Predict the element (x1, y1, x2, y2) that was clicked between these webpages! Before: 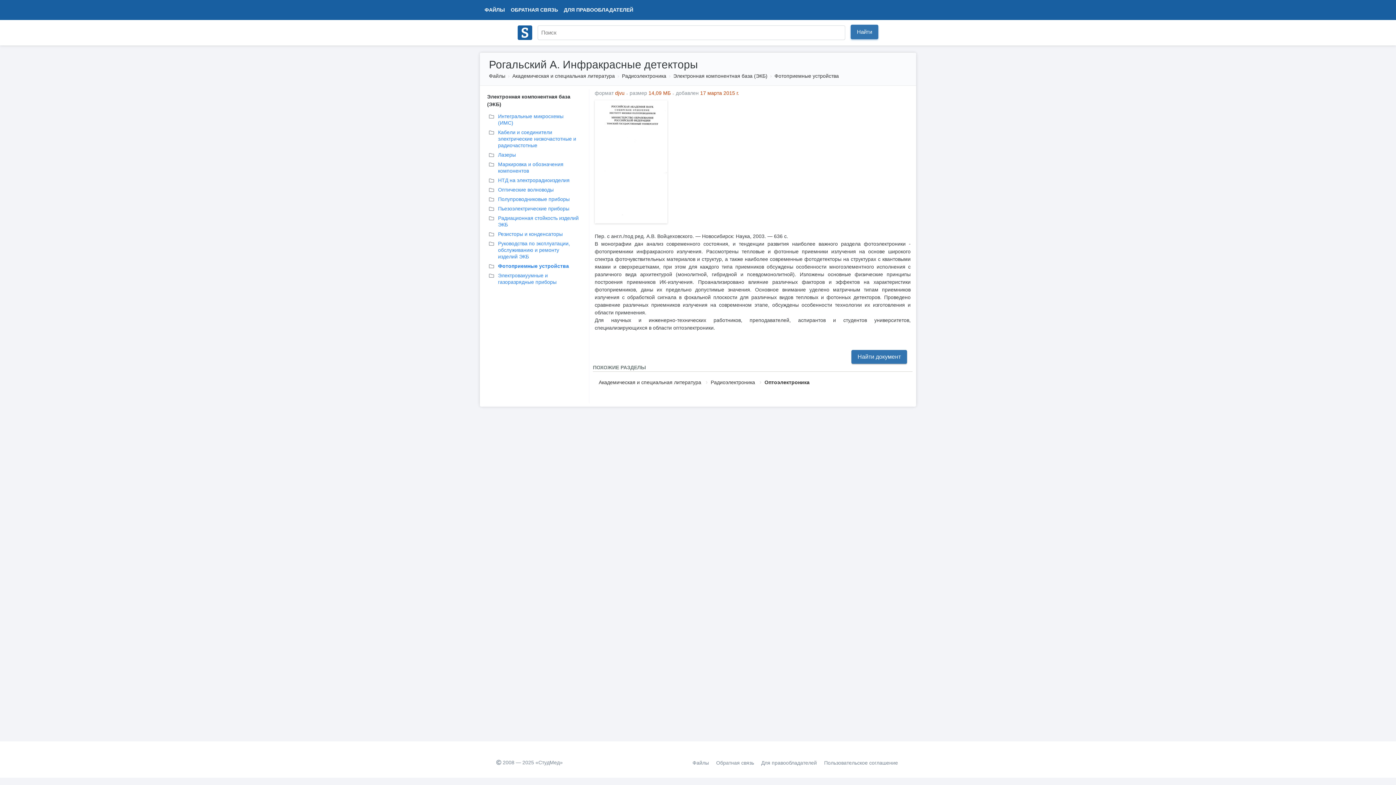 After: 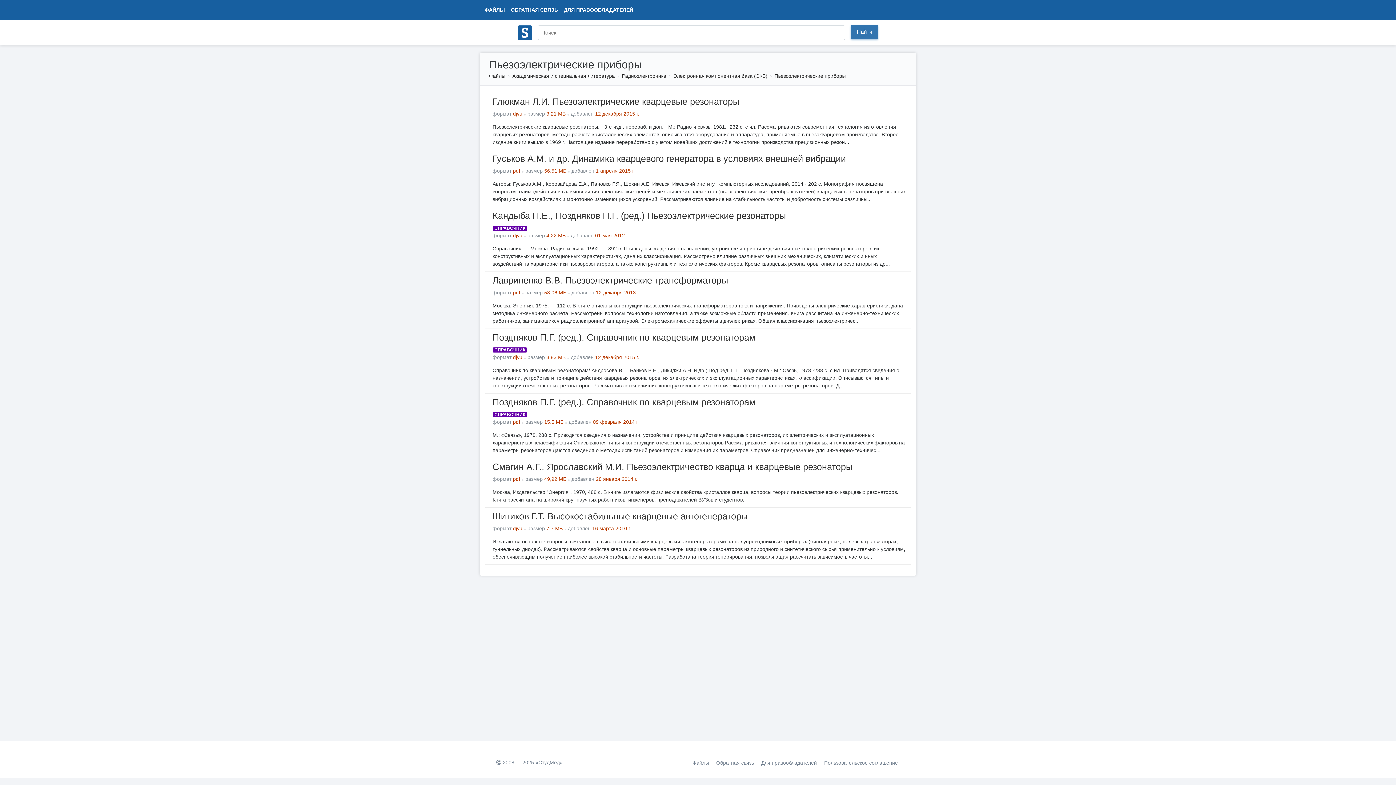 Action: bbox: (483, 204, 585, 213) label: Пьезоэлектрические приборы